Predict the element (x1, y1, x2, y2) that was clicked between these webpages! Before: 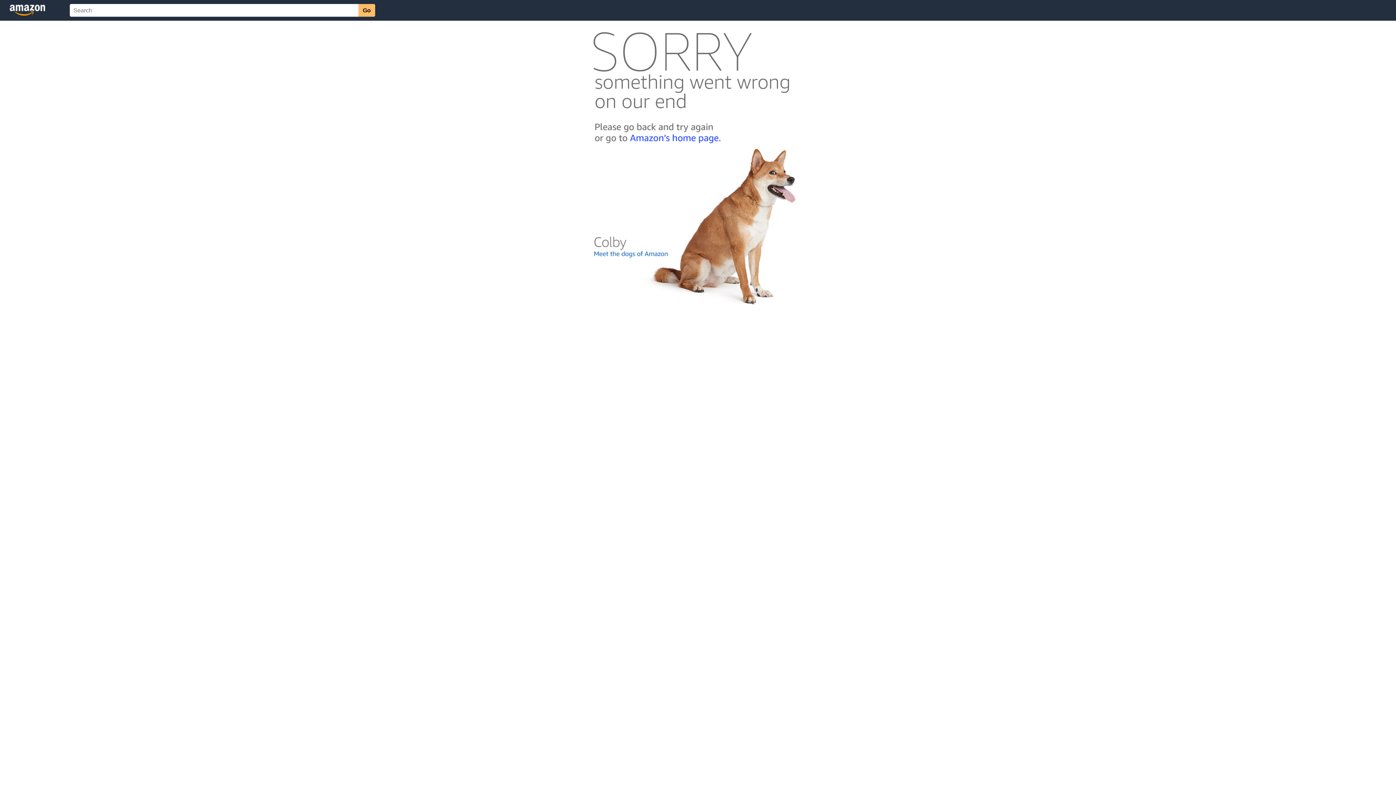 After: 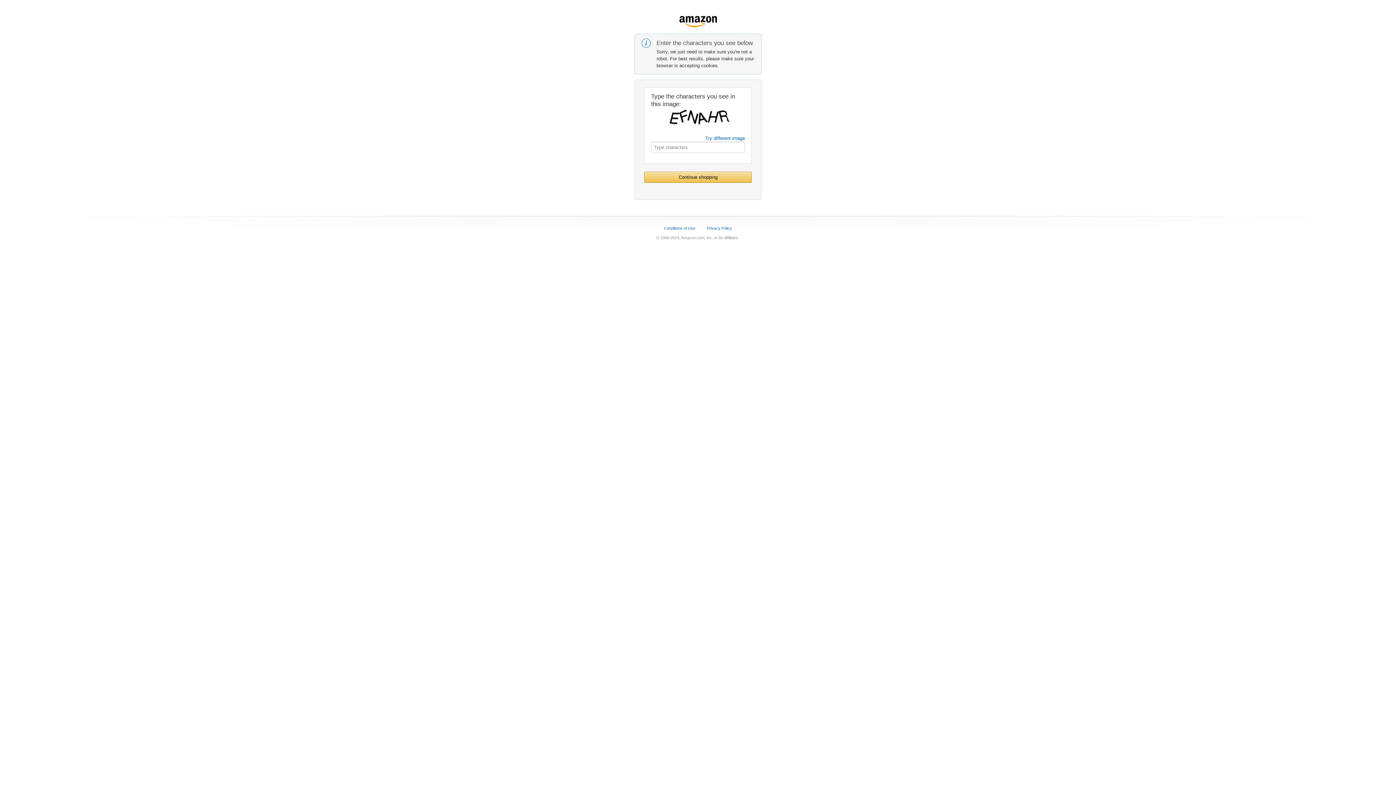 Action: bbox: (592, 142, 803, 148)